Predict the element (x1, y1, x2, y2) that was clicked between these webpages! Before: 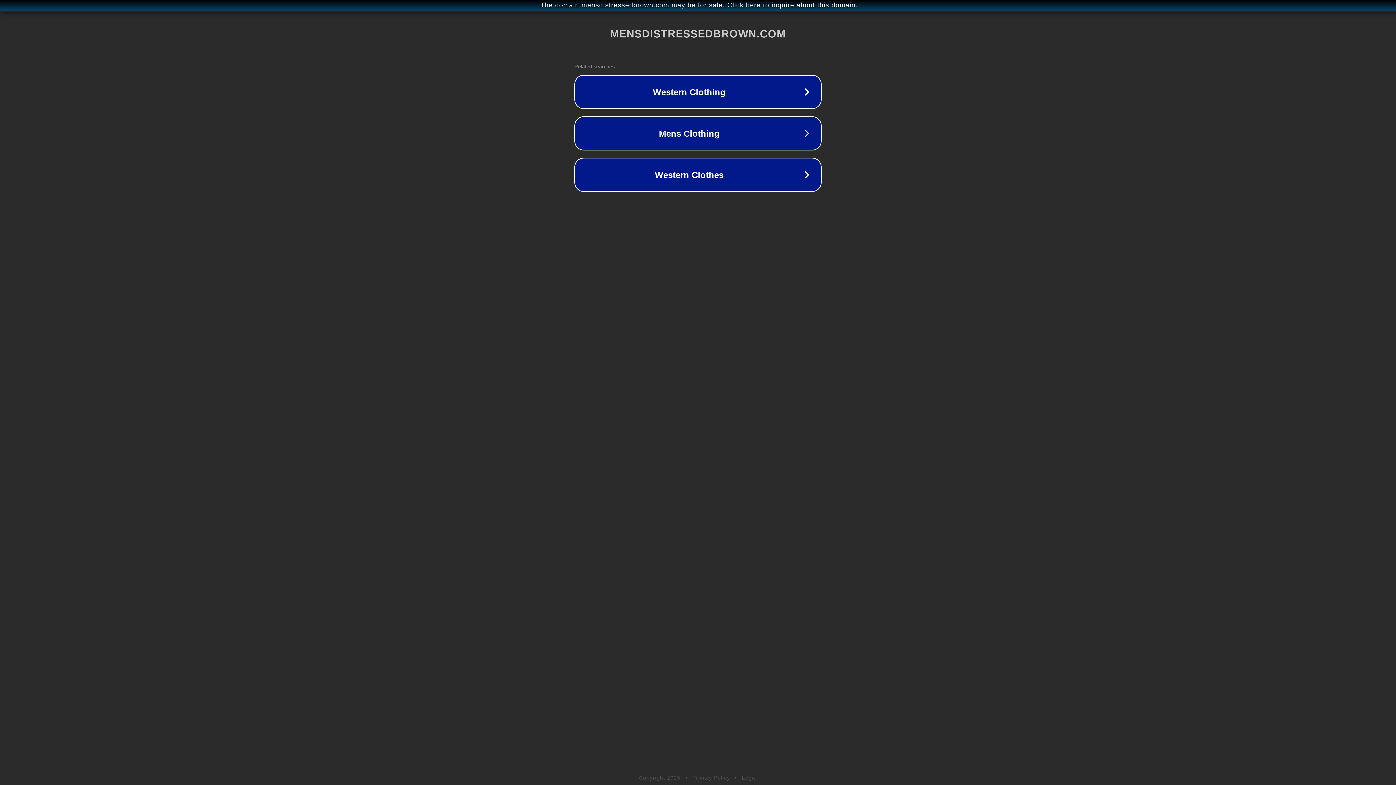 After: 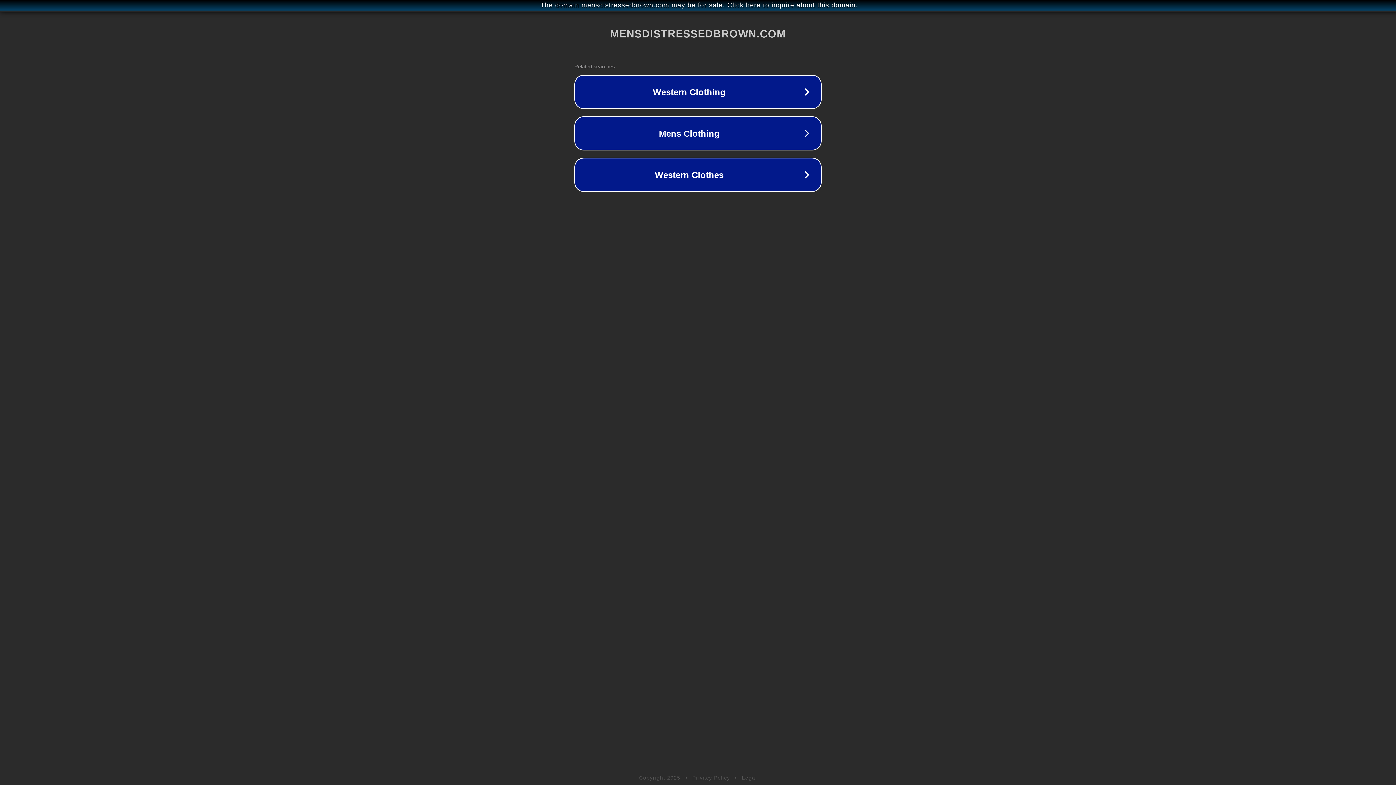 Action: label: Privacy Policy bbox: (692, 775, 730, 781)